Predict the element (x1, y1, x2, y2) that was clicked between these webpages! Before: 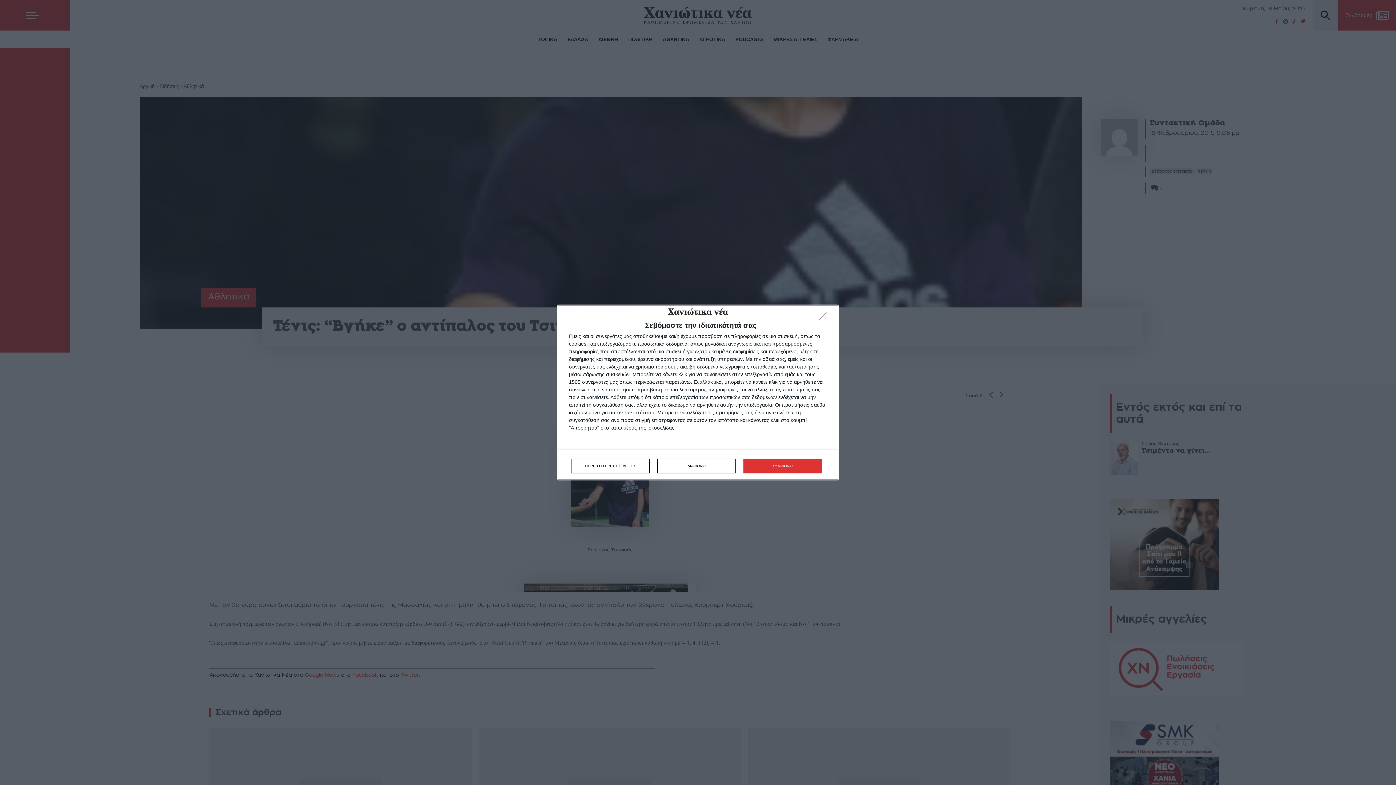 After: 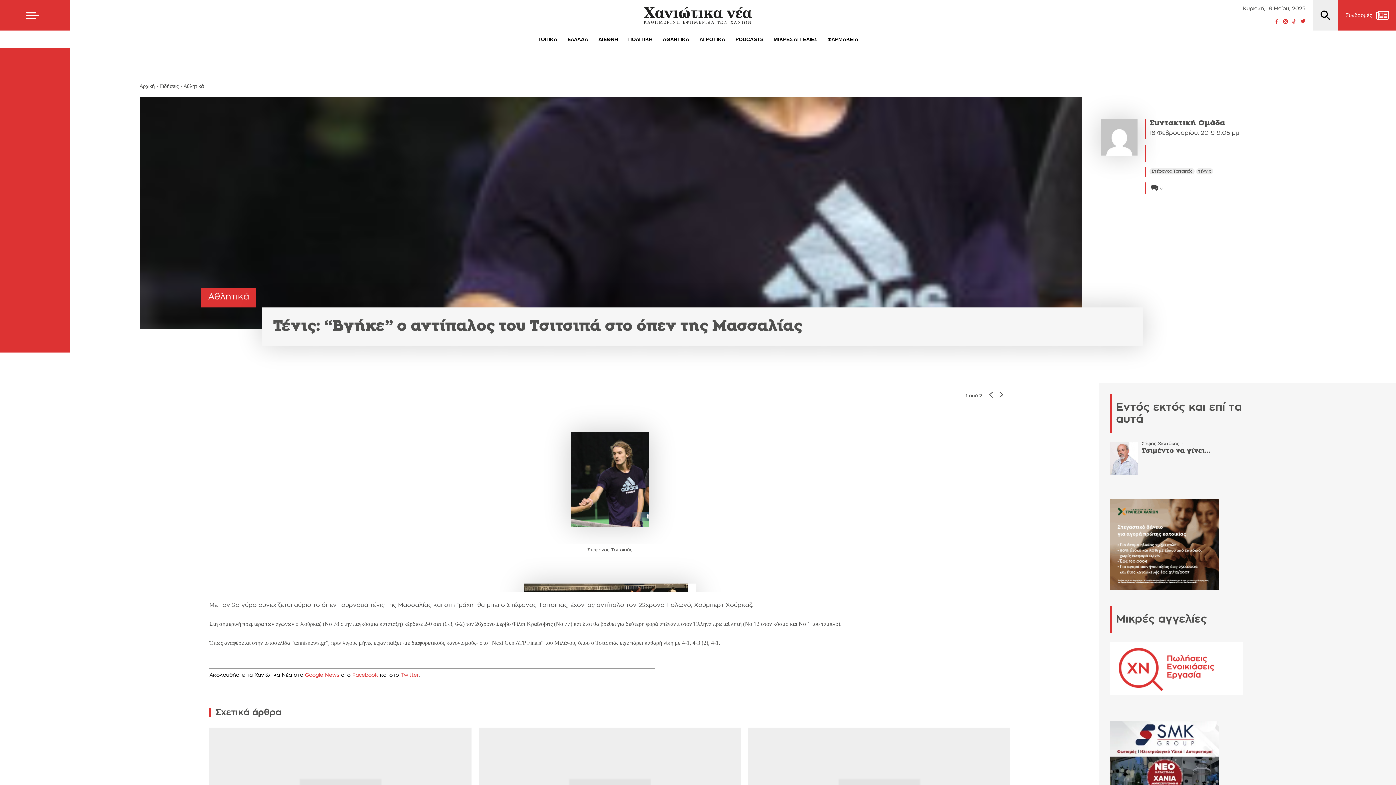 Action: label: ΣΥΜΦΩΝΩ bbox: (743, 458, 821, 473)